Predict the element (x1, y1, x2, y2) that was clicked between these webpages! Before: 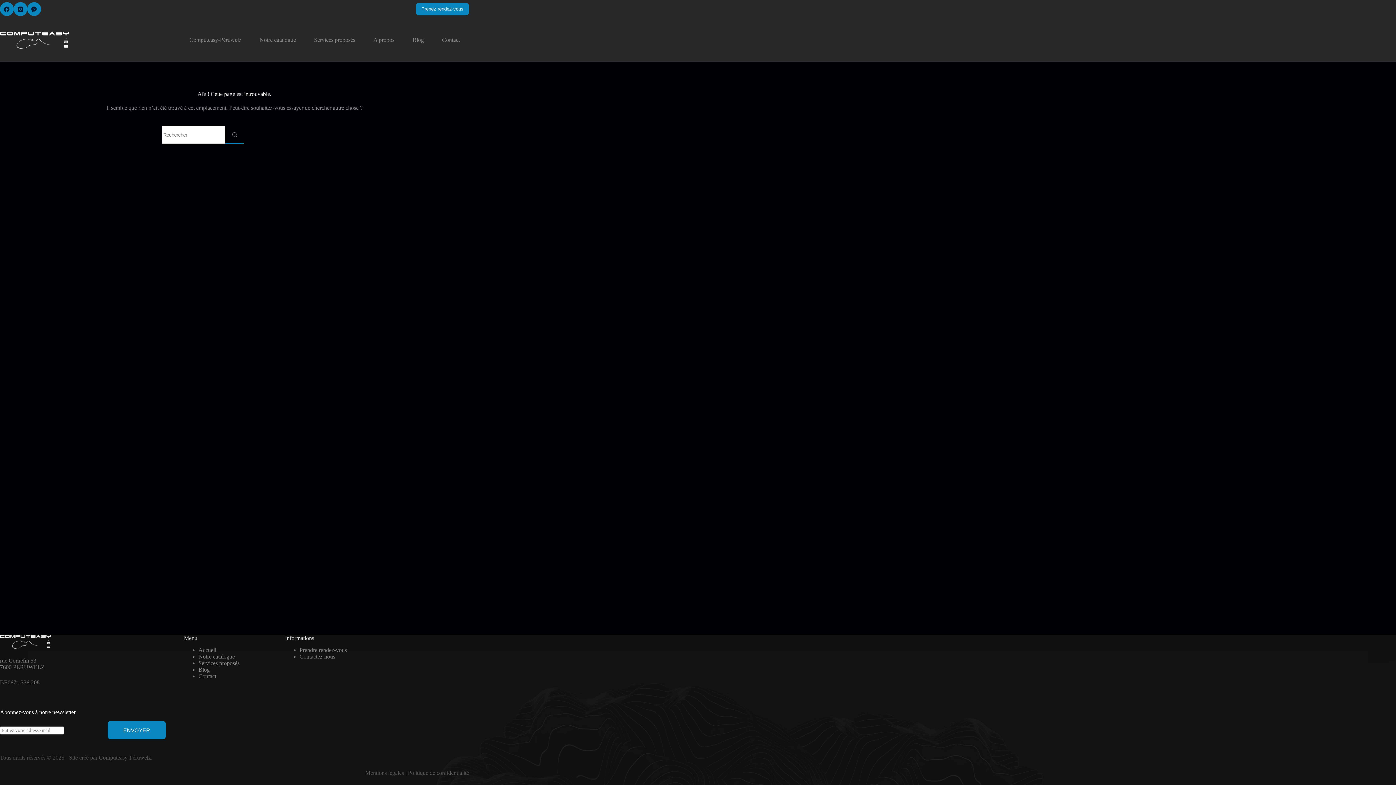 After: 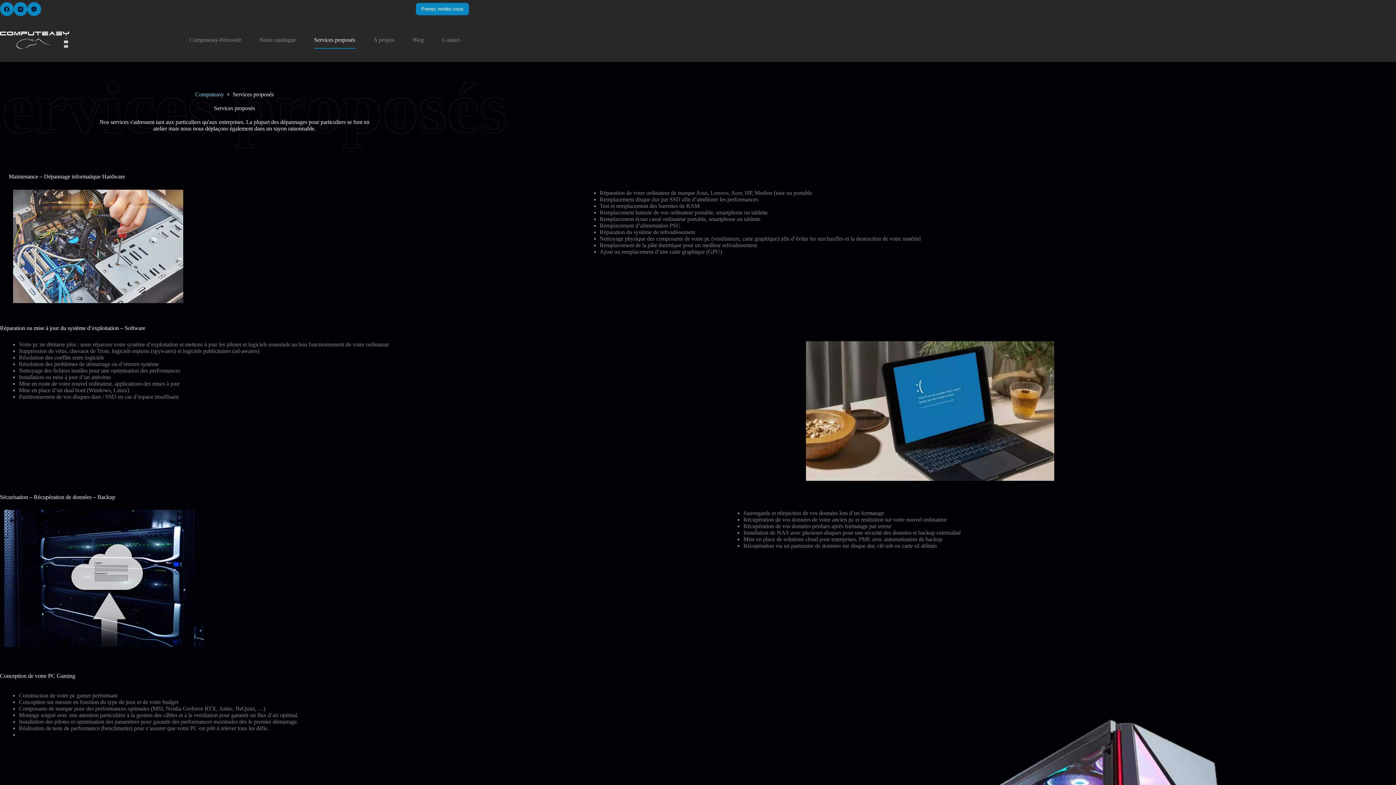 Action: bbox: (198, 660, 239, 666) label: Services proposés